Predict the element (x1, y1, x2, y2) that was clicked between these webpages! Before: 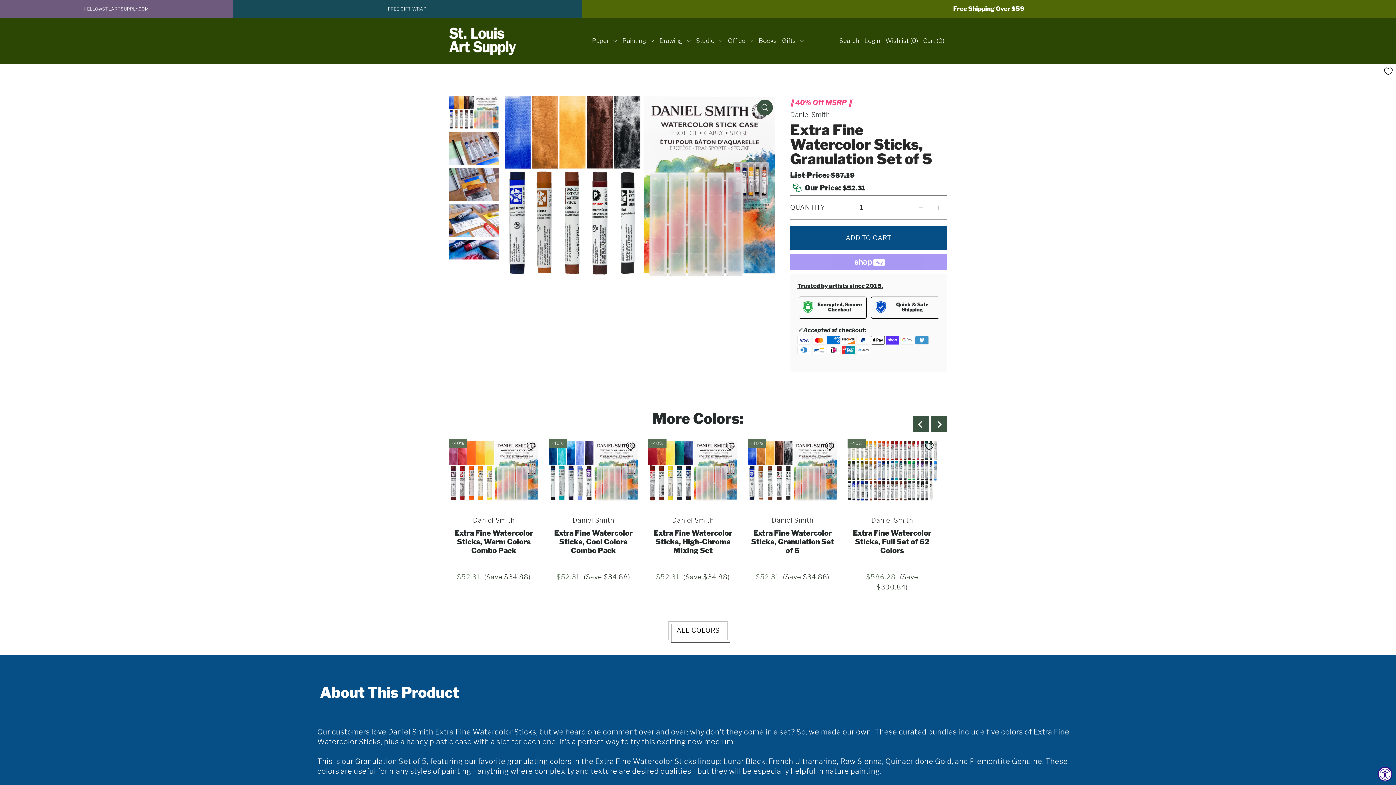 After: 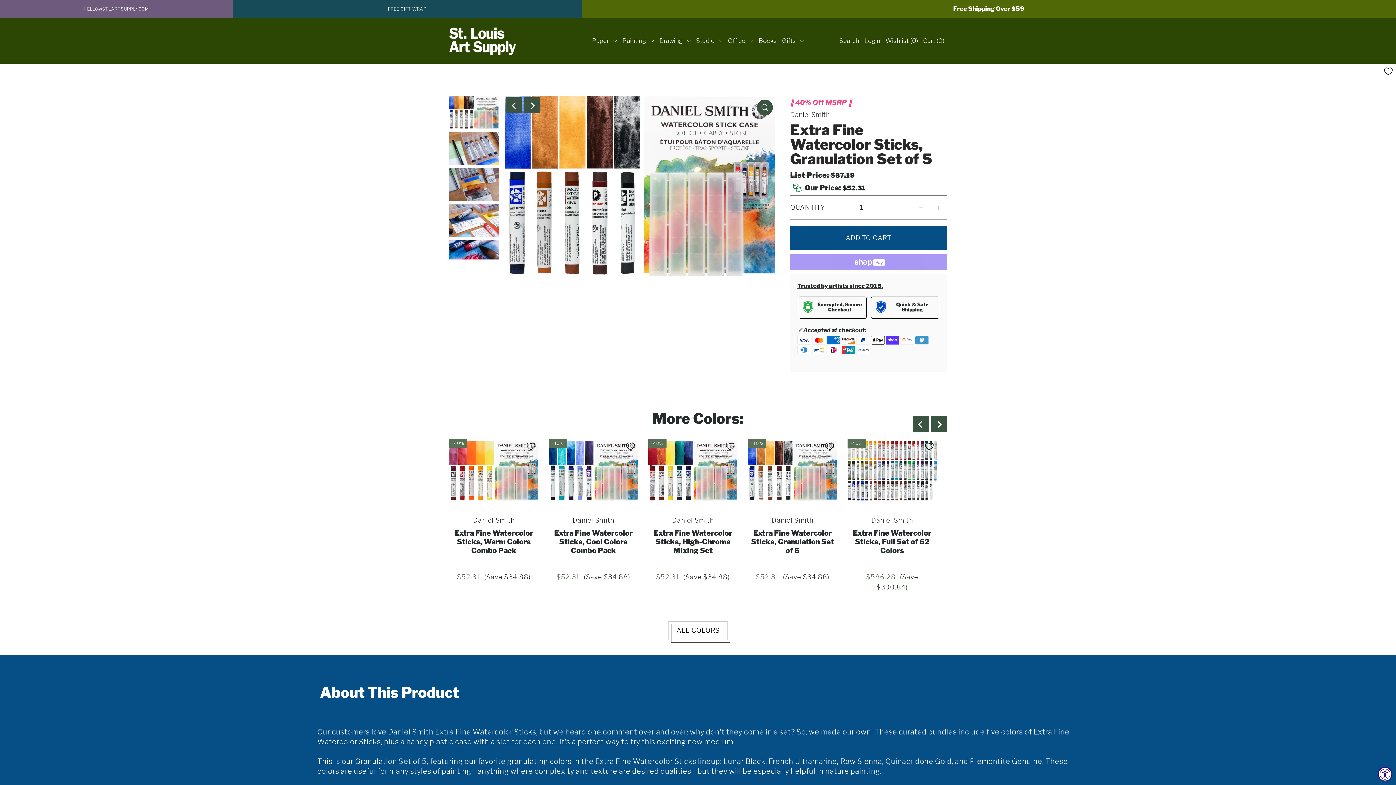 Action: bbox: (912, 198, 929, 216) label: Decrease